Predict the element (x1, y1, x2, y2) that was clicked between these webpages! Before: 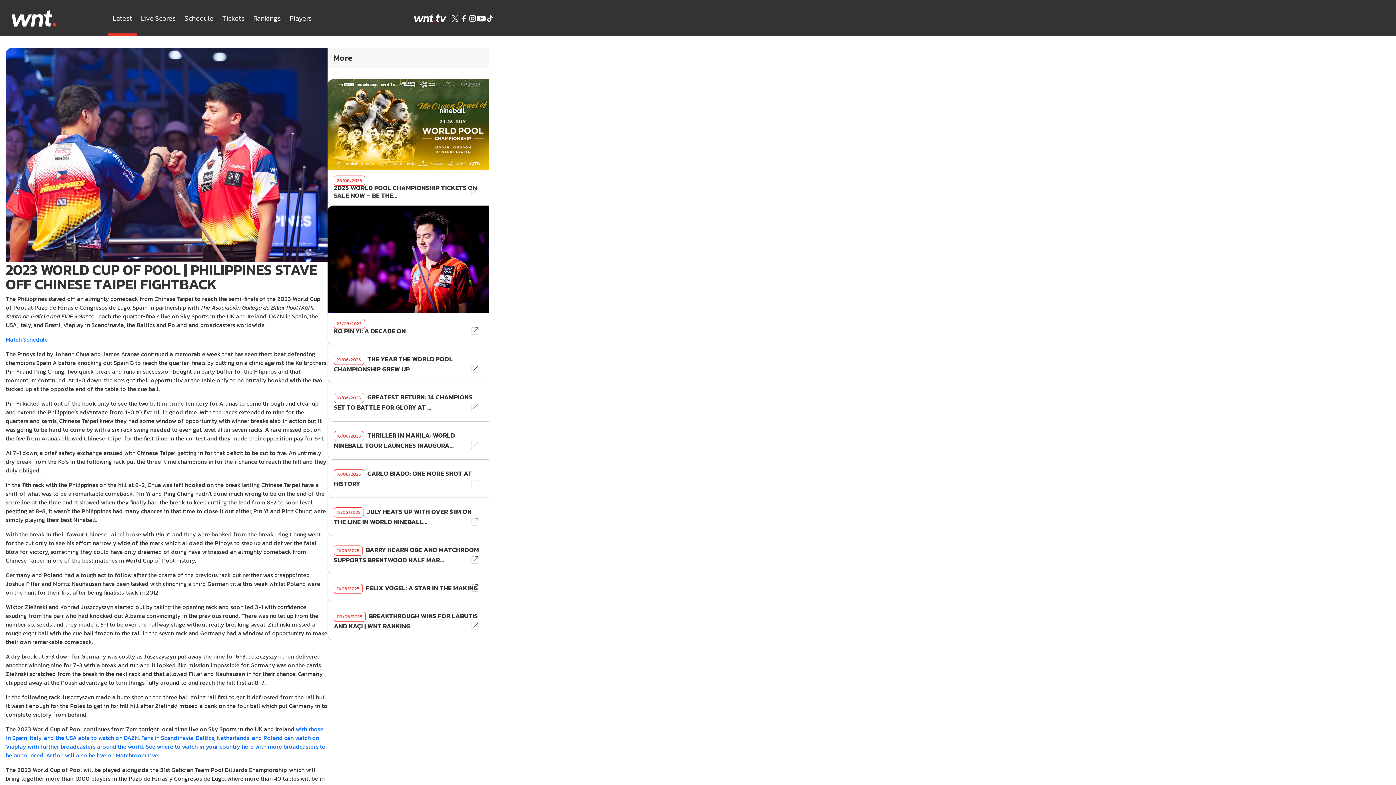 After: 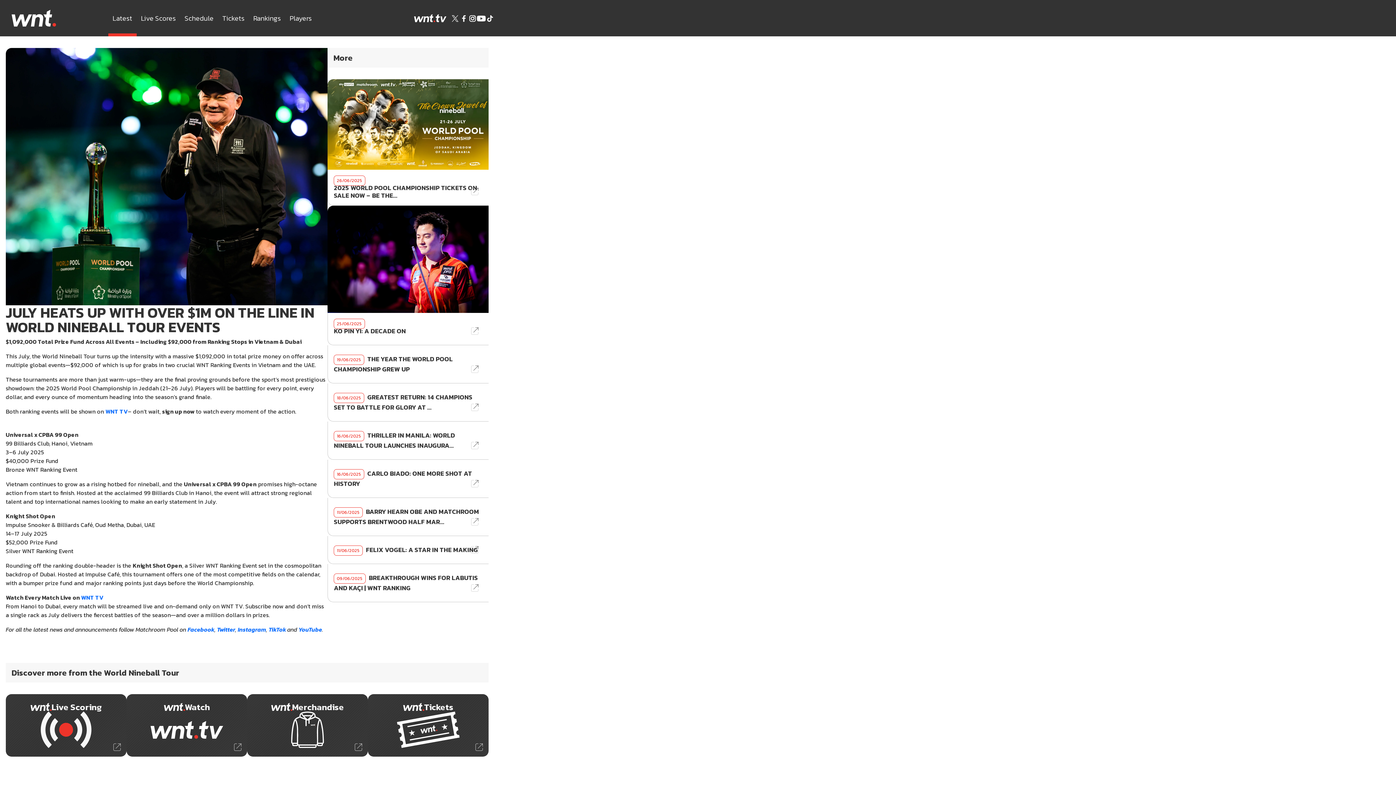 Action: label: 12/06/2025 JULY HEATS UP WITH OVER $1M ON THE LINE IN WORLD NINEBALL... bbox: (327, 498, 488, 536)